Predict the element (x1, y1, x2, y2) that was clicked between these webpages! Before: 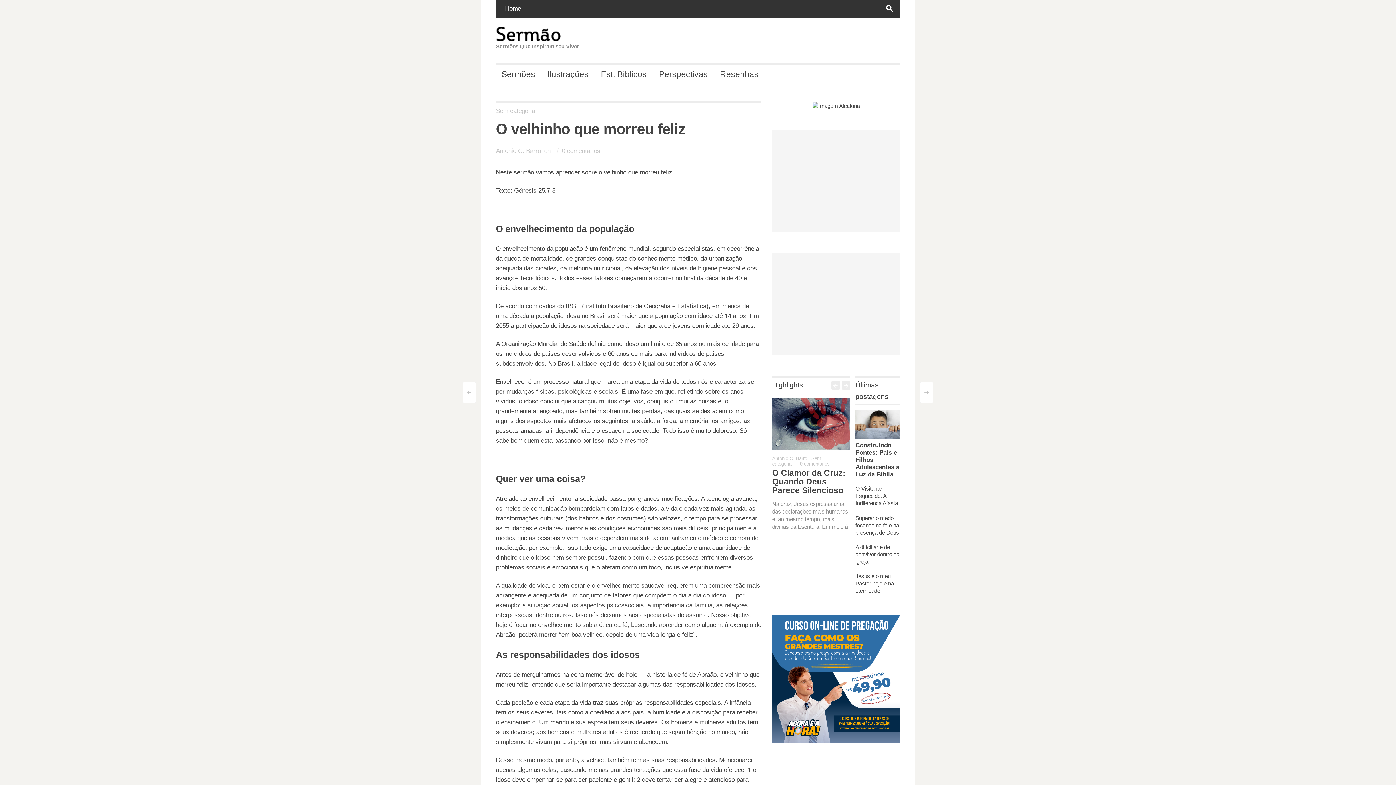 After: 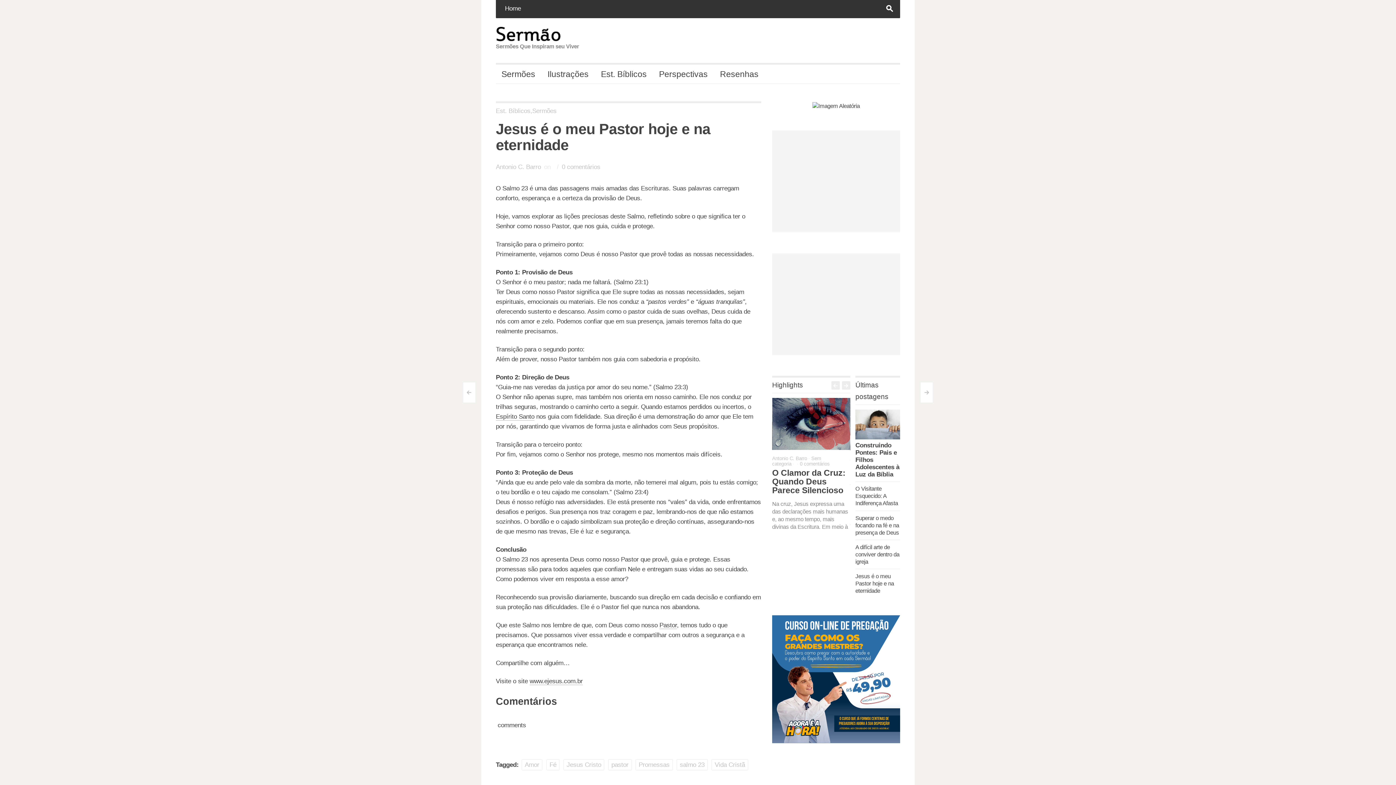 Action: label: Jesus é o meu Pastor hoje e na eternidade bbox: (855, 573, 894, 594)